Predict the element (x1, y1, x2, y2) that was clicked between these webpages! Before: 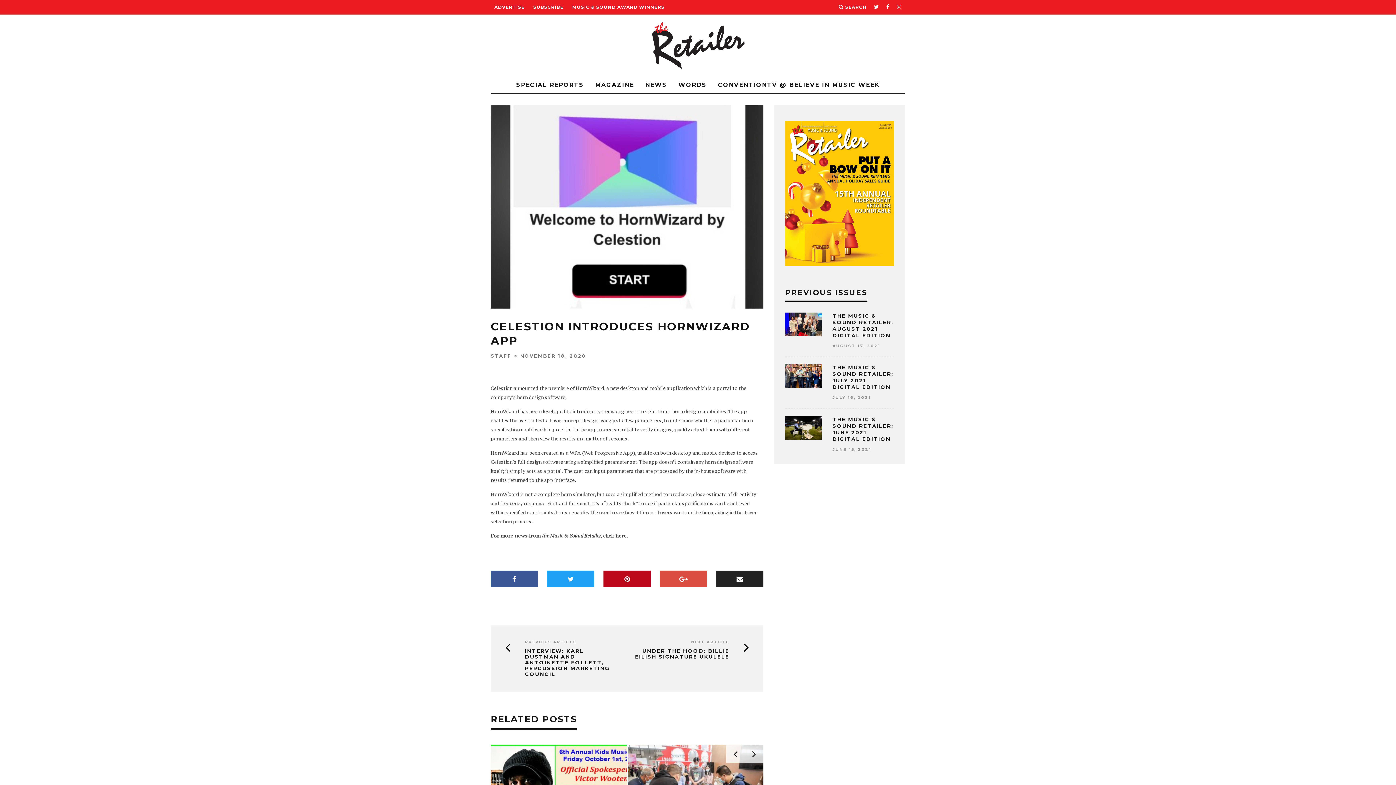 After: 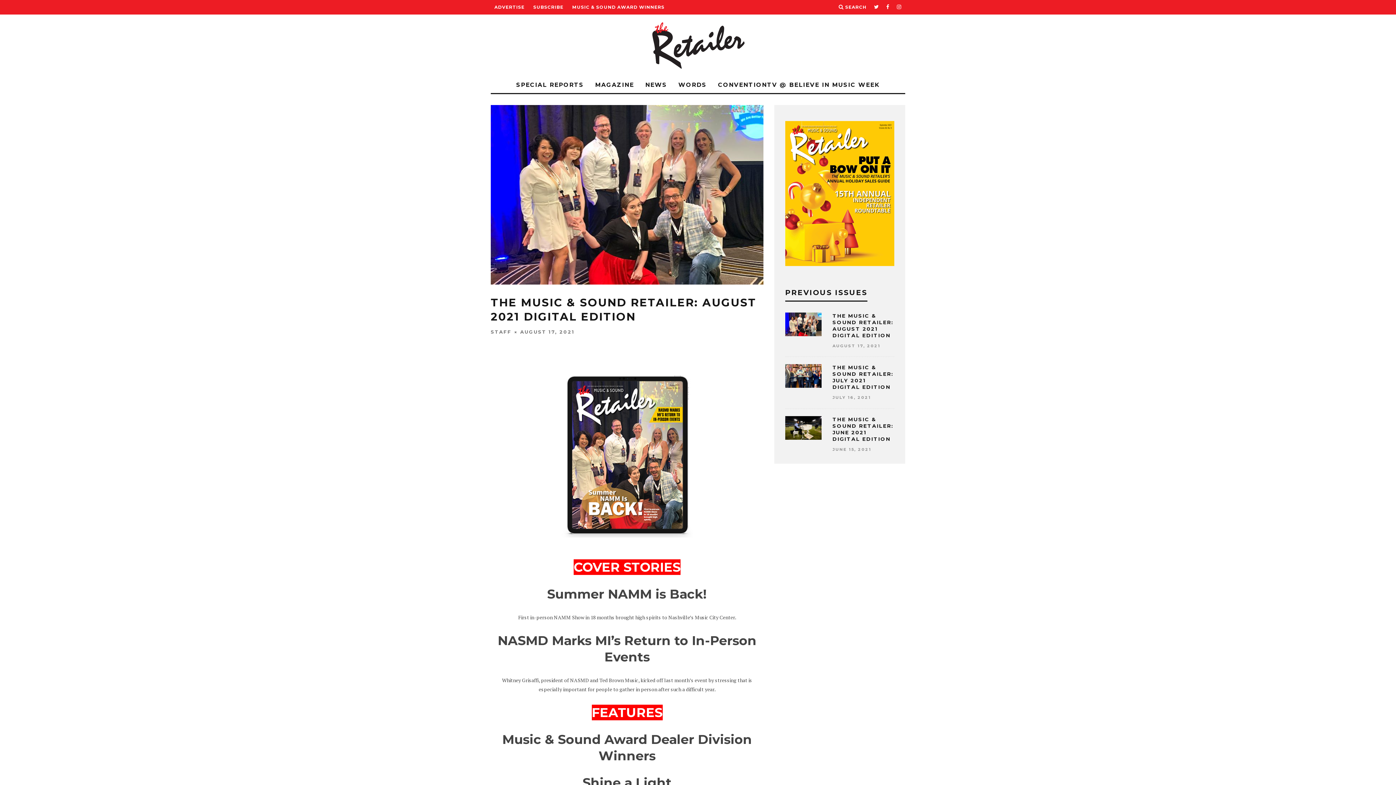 Action: bbox: (785, 312, 821, 336)